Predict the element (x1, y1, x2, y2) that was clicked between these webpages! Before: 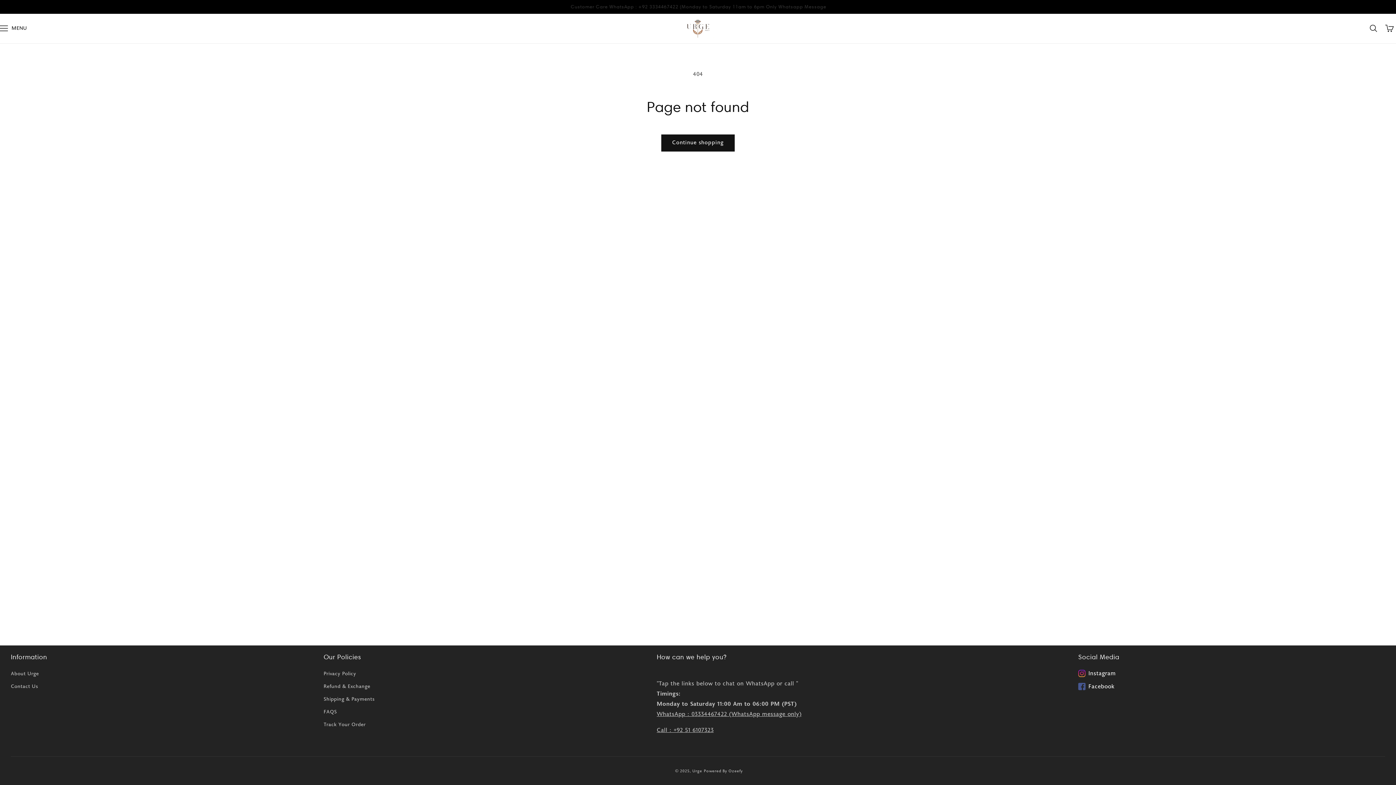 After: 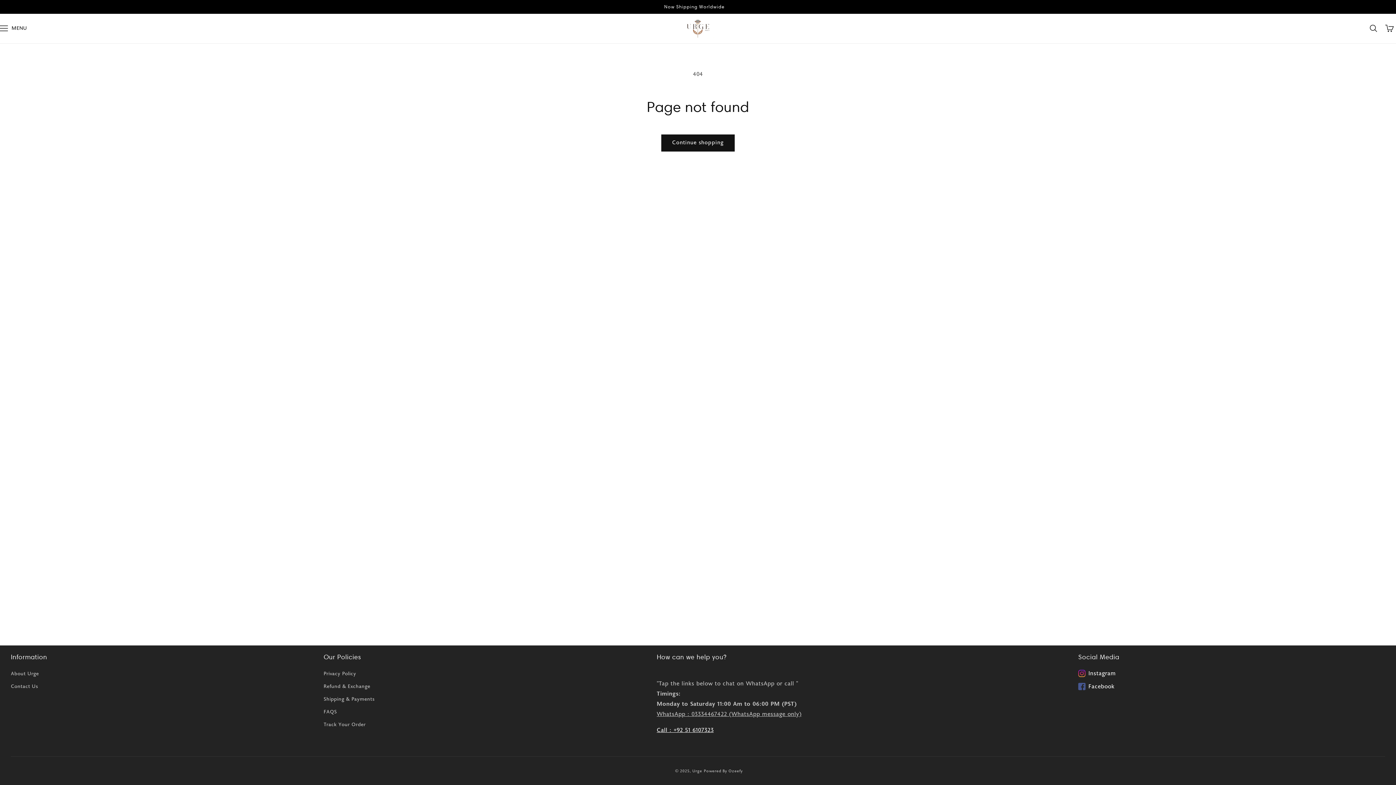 Action: label: Call : +92 51 6107323 bbox: (656, 726, 713, 734)